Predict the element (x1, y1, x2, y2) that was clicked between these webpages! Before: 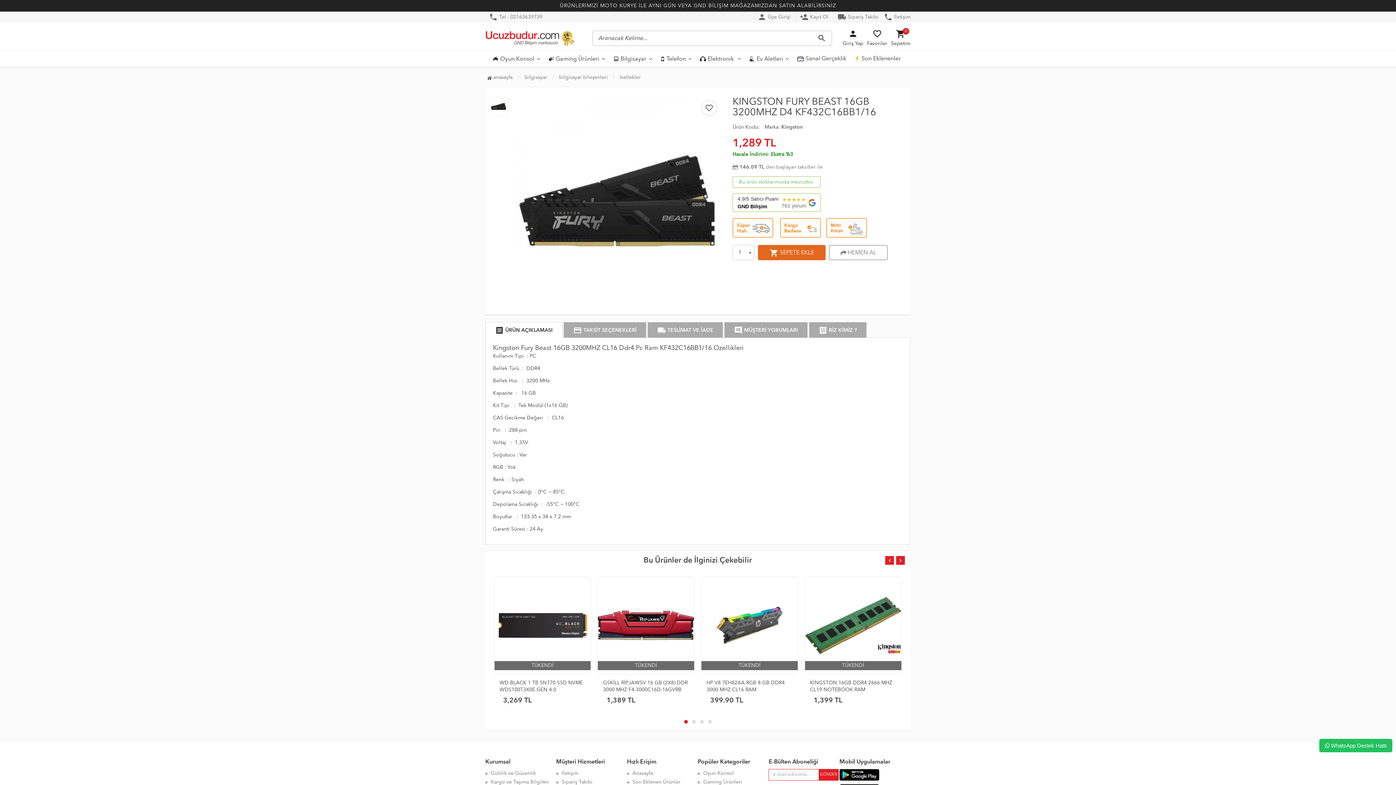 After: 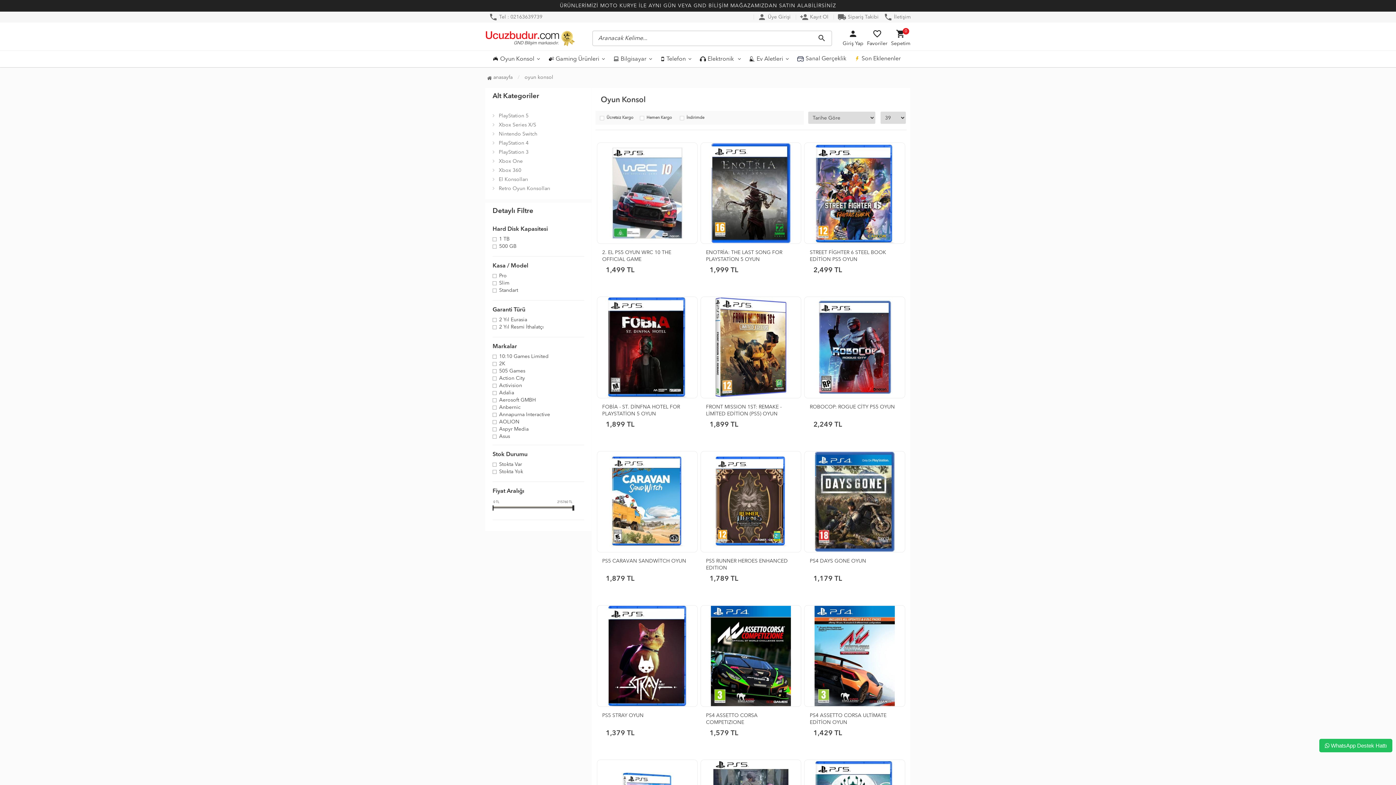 Action: label: Oyun Konsol bbox: (703, 771, 733, 776)